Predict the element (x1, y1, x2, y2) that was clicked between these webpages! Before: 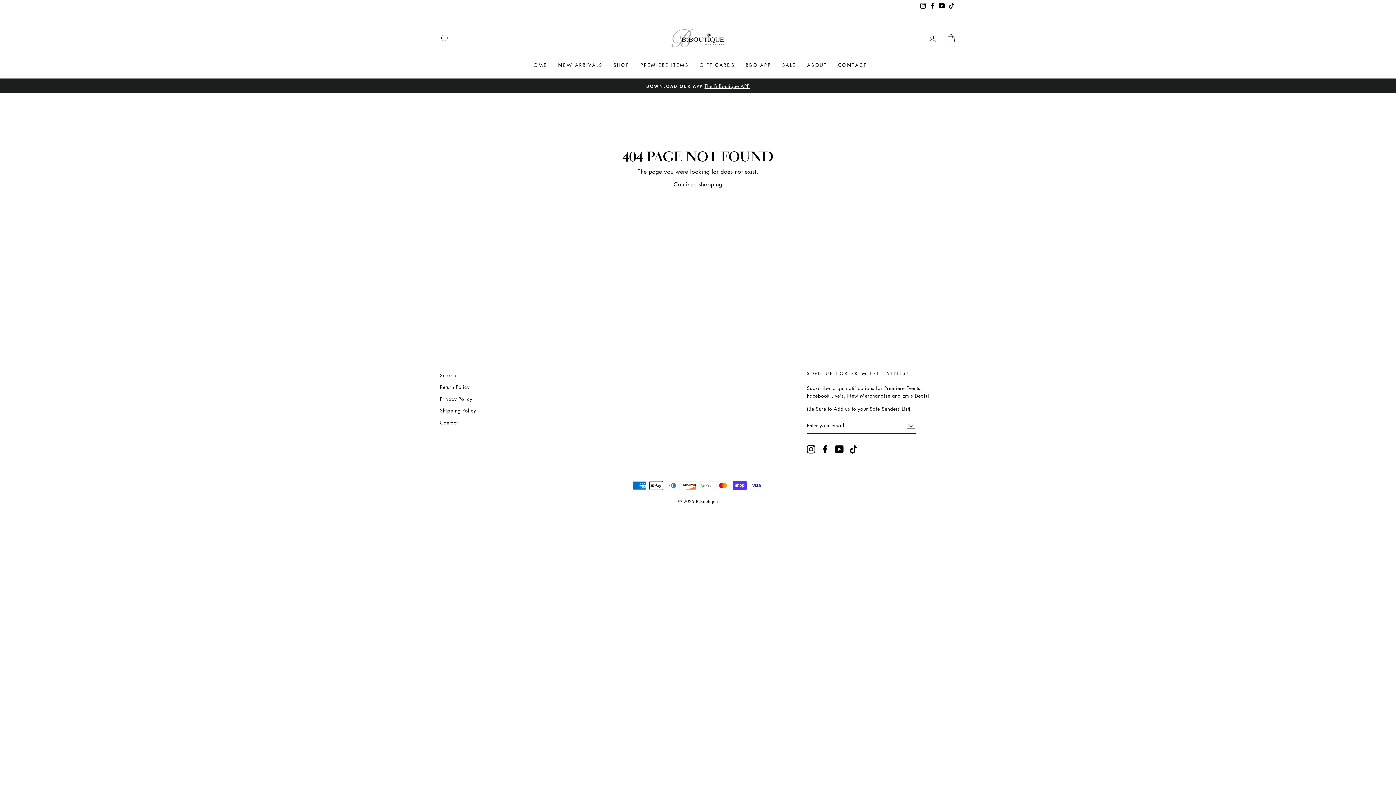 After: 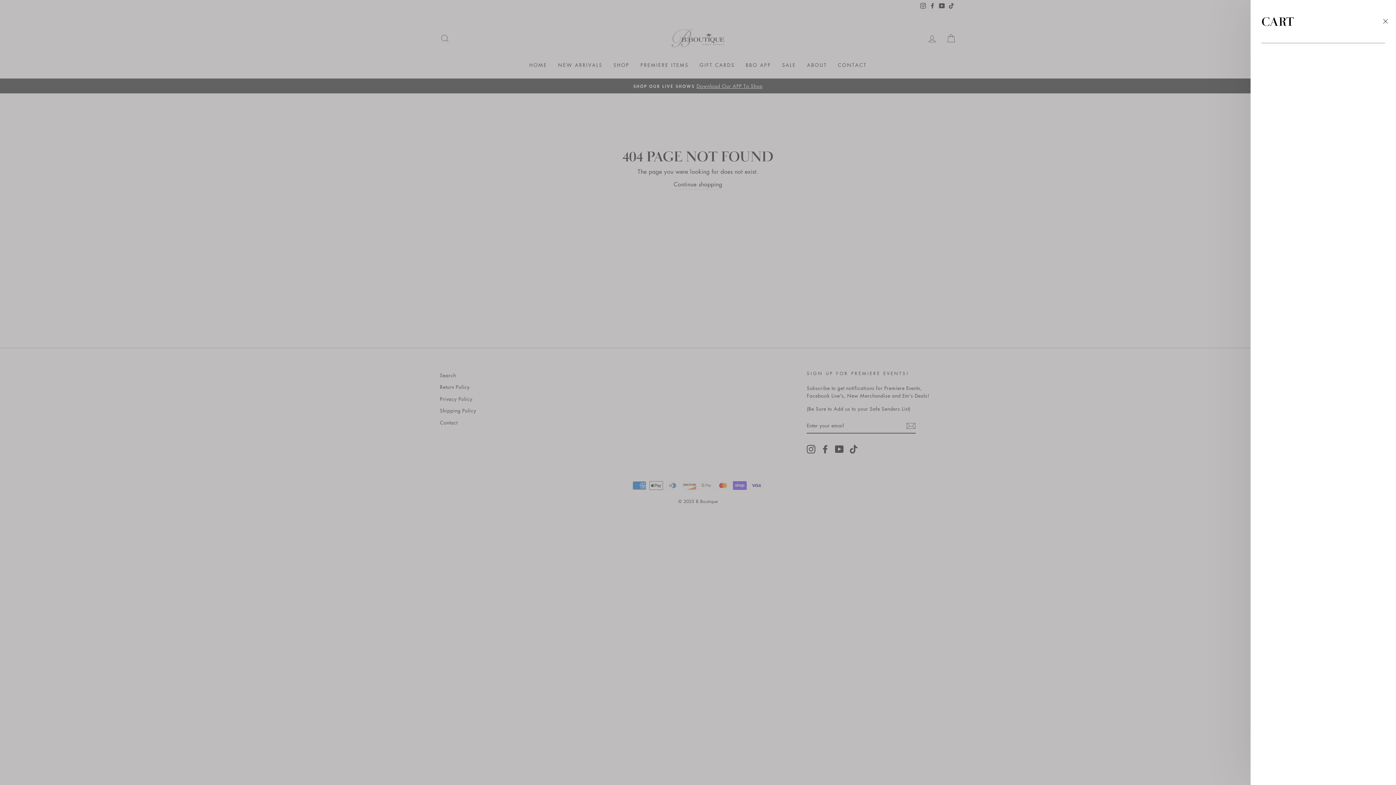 Action: label: CART bbox: (941, 30, 960, 46)